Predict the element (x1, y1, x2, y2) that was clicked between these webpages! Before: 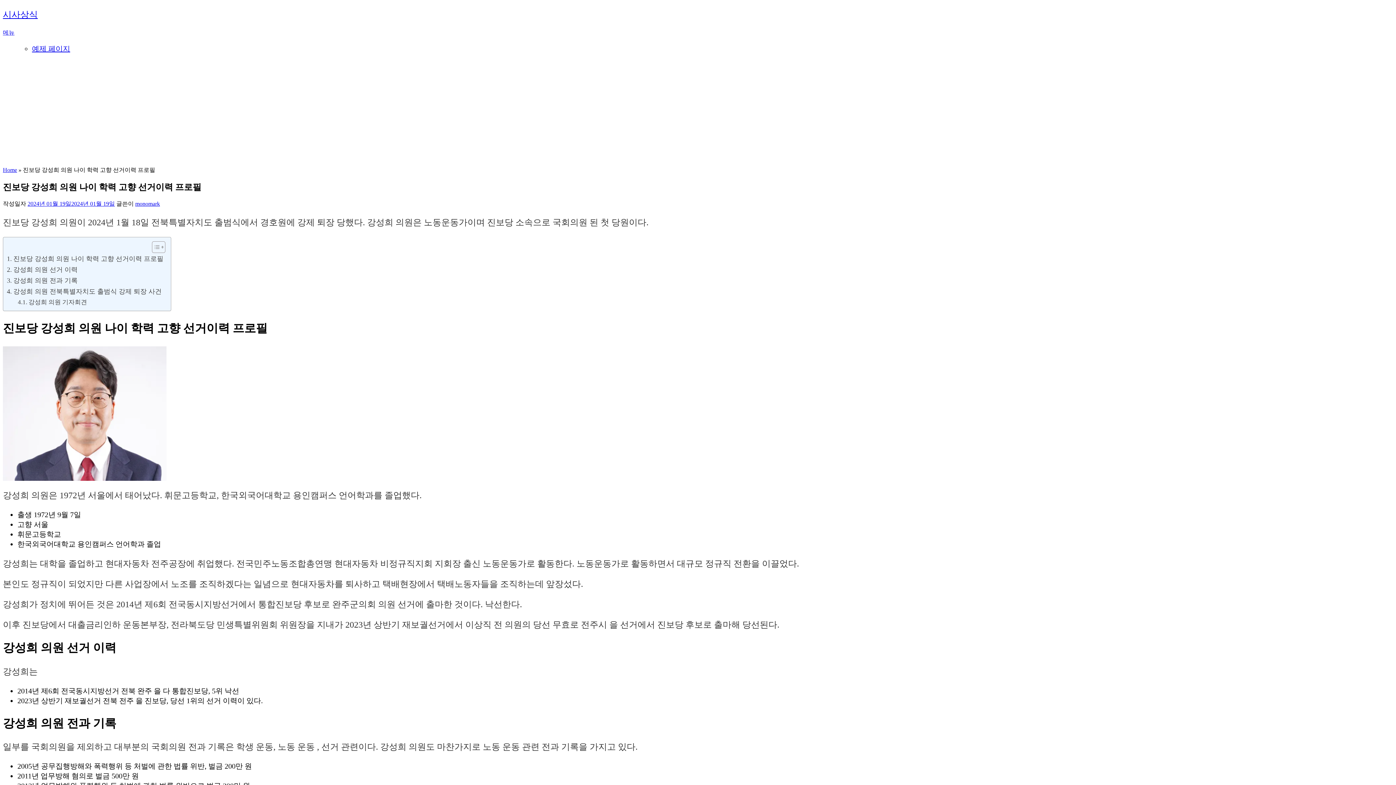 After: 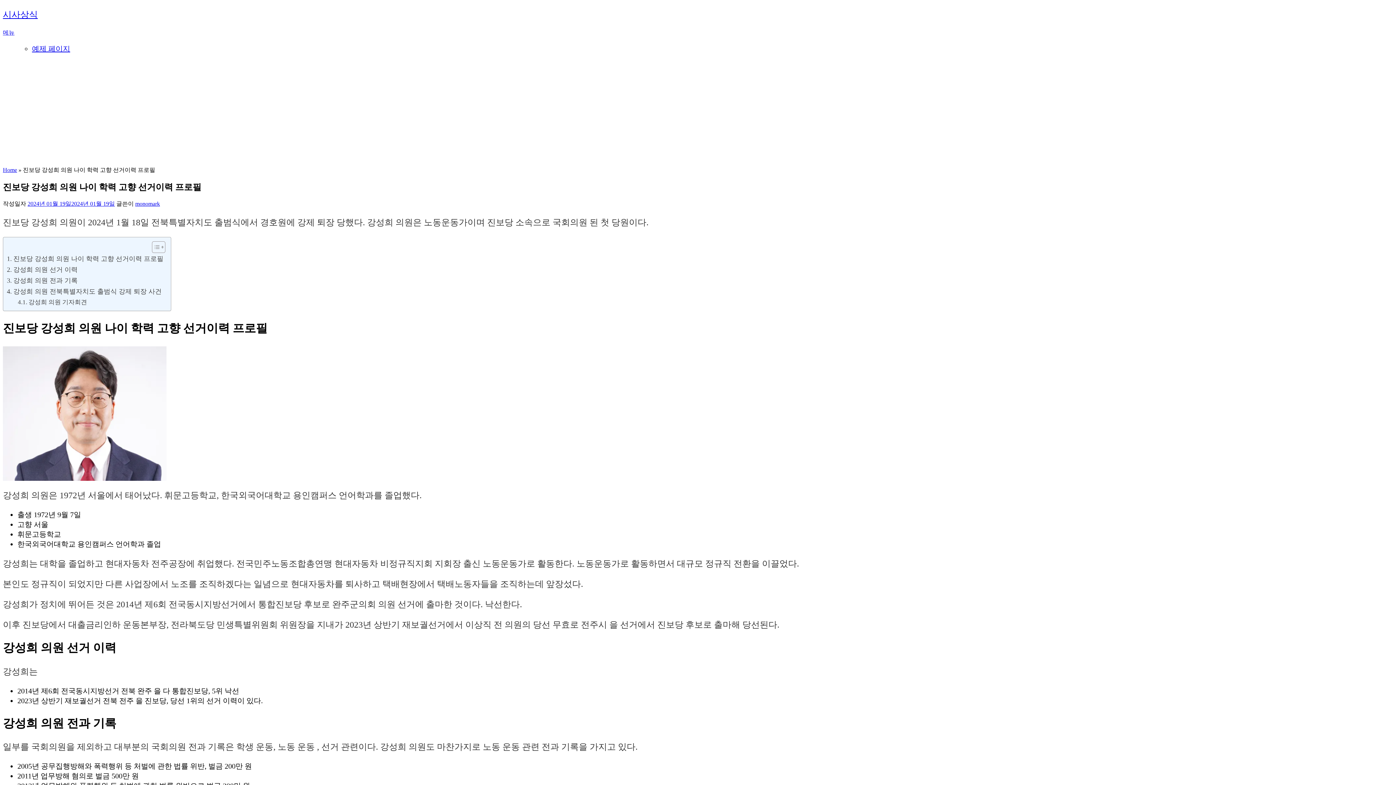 Action: bbox: (146, 241, 163, 253) label: 목차 토글